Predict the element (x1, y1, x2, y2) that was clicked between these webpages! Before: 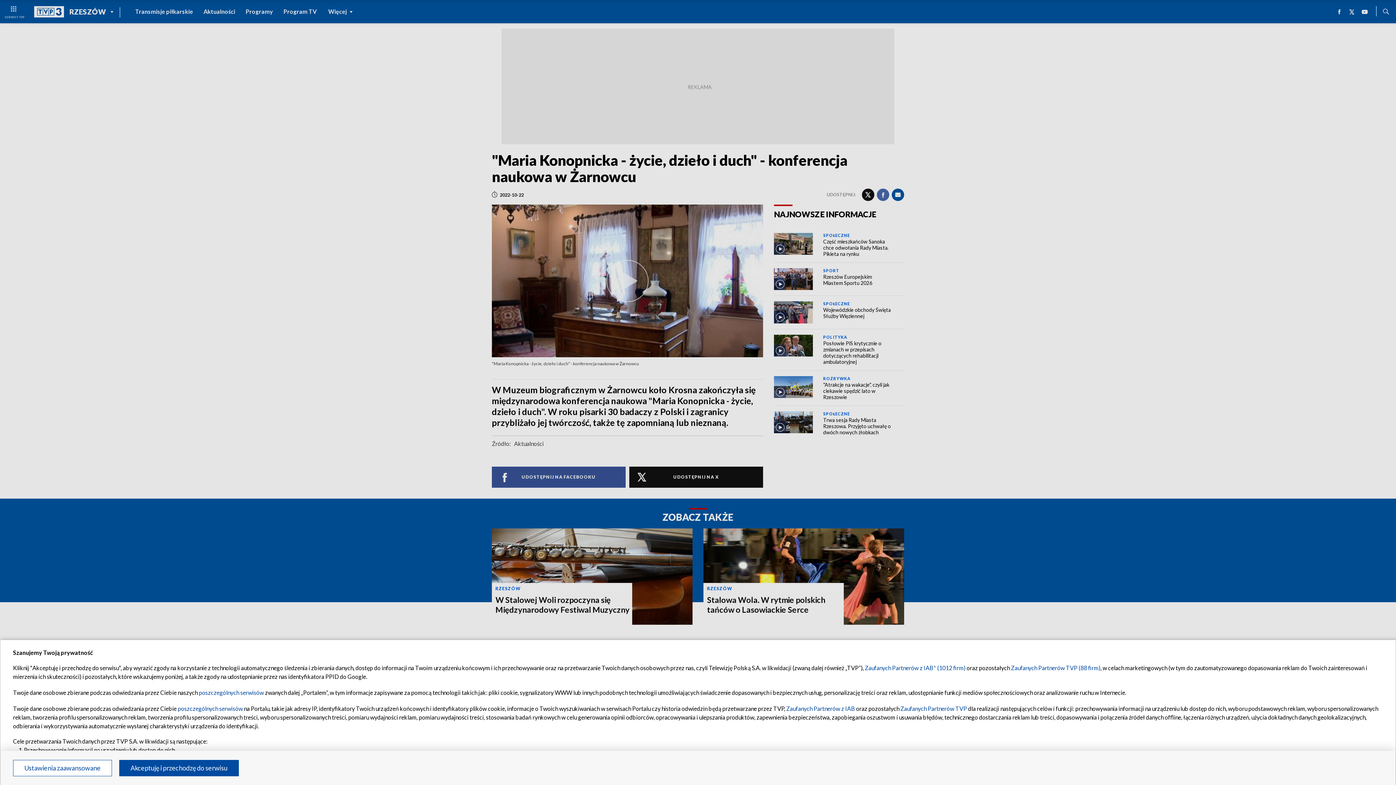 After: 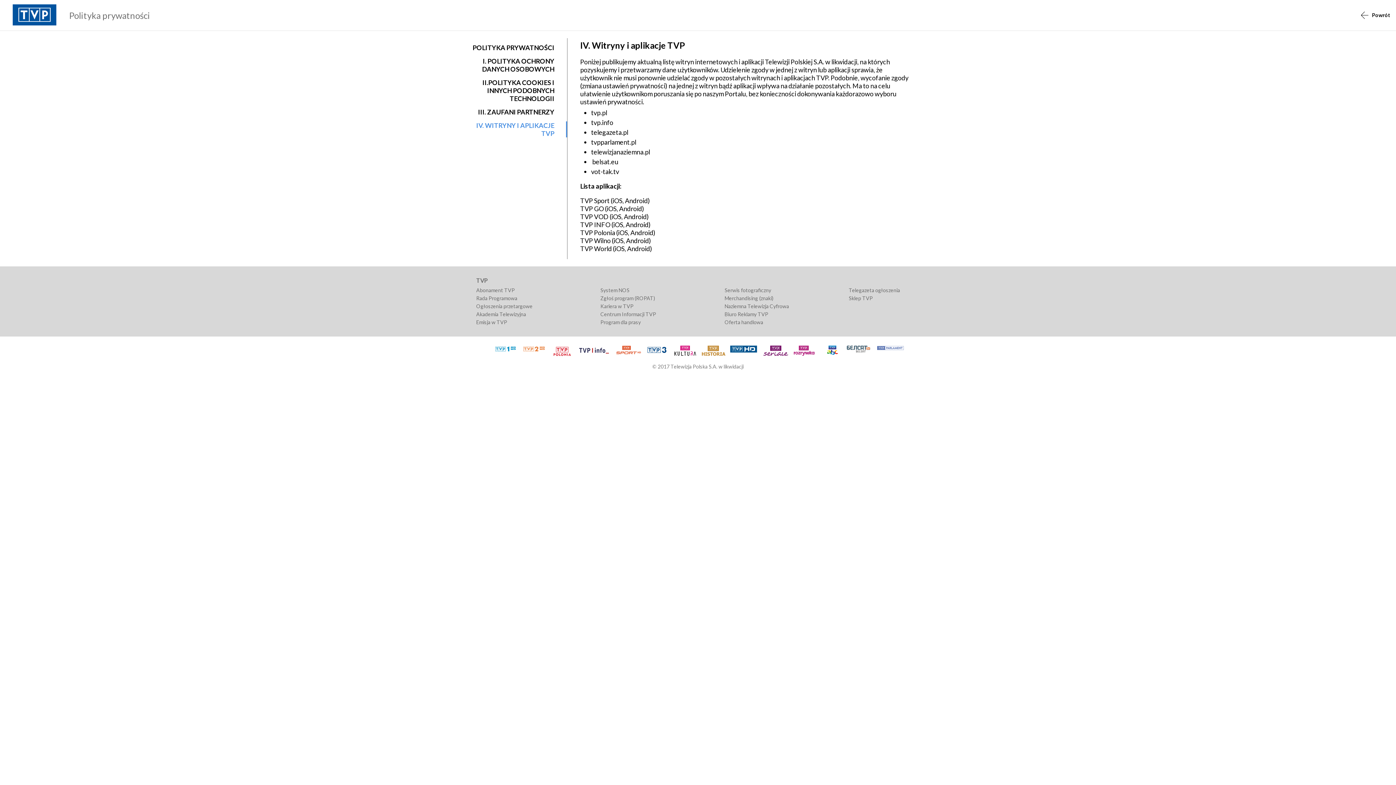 Action: bbox: (177, 705, 242, 712) label: poszczególnych serwisów